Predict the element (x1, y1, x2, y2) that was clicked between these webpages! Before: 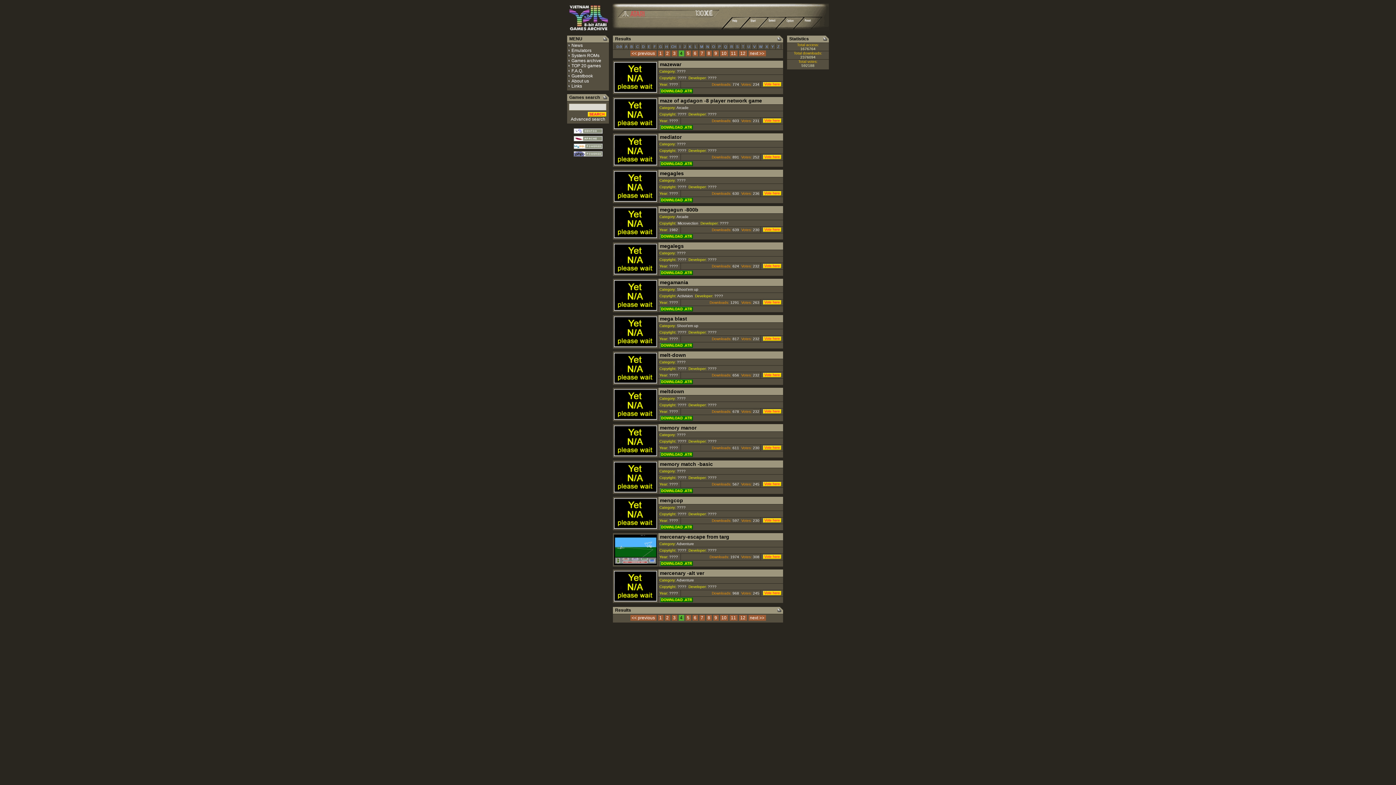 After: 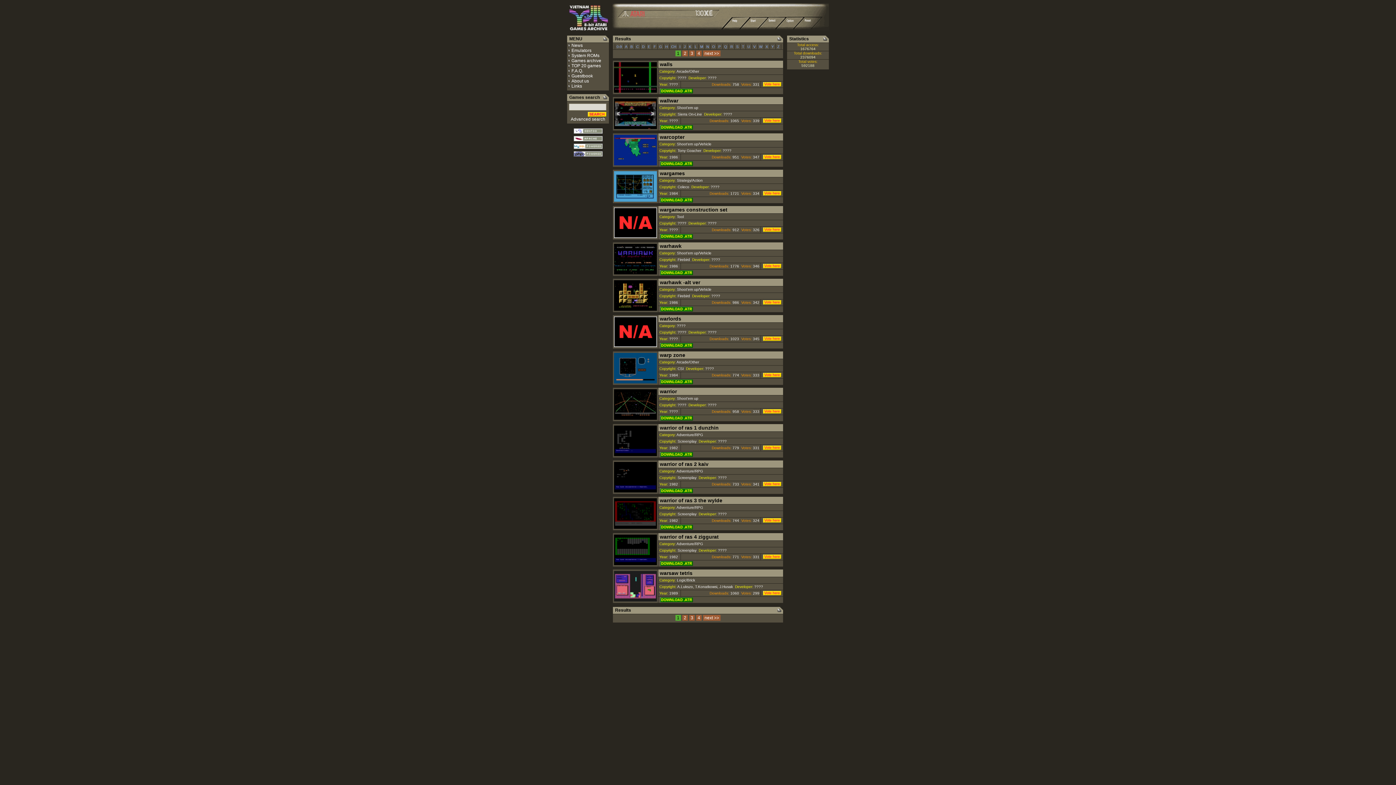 Action: bbox: (758, 44, 763, 48) label:  W 